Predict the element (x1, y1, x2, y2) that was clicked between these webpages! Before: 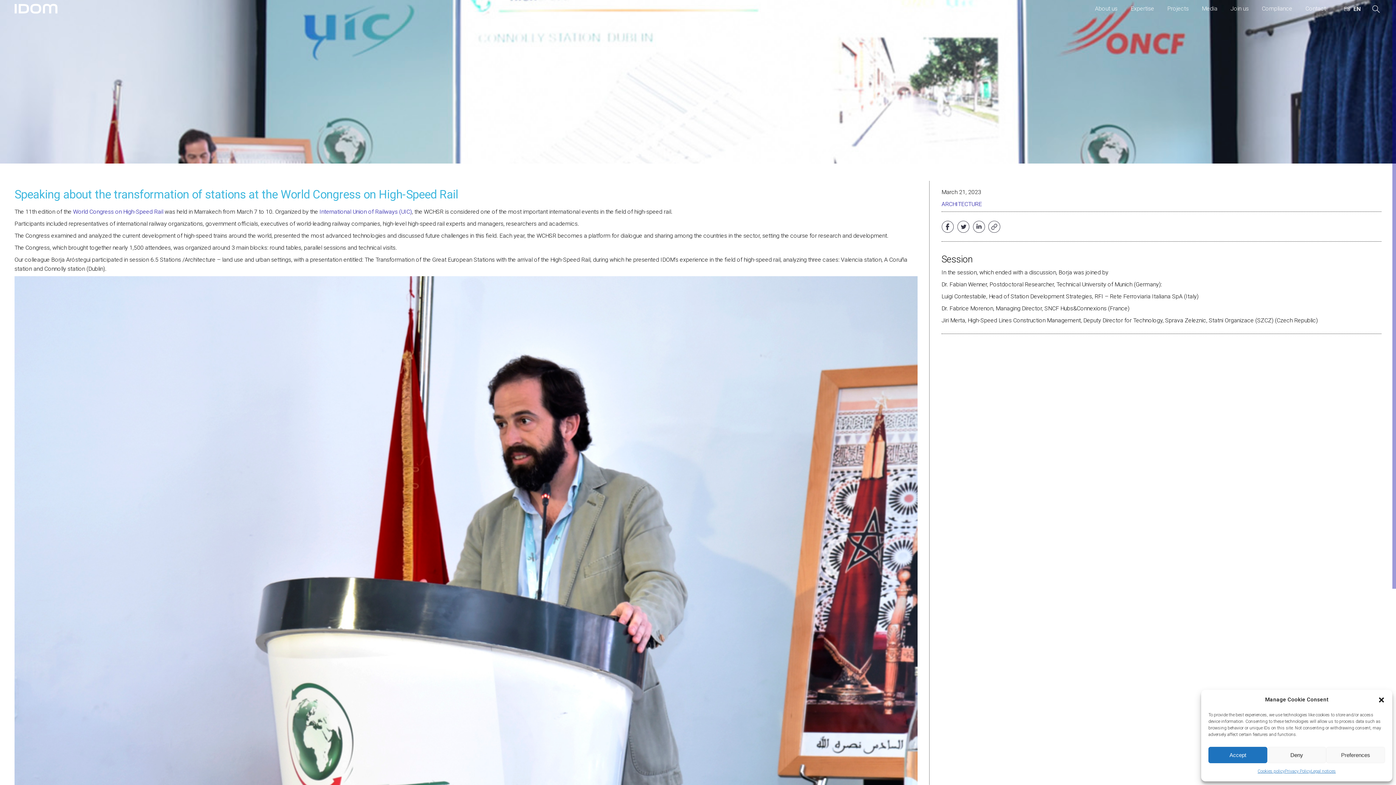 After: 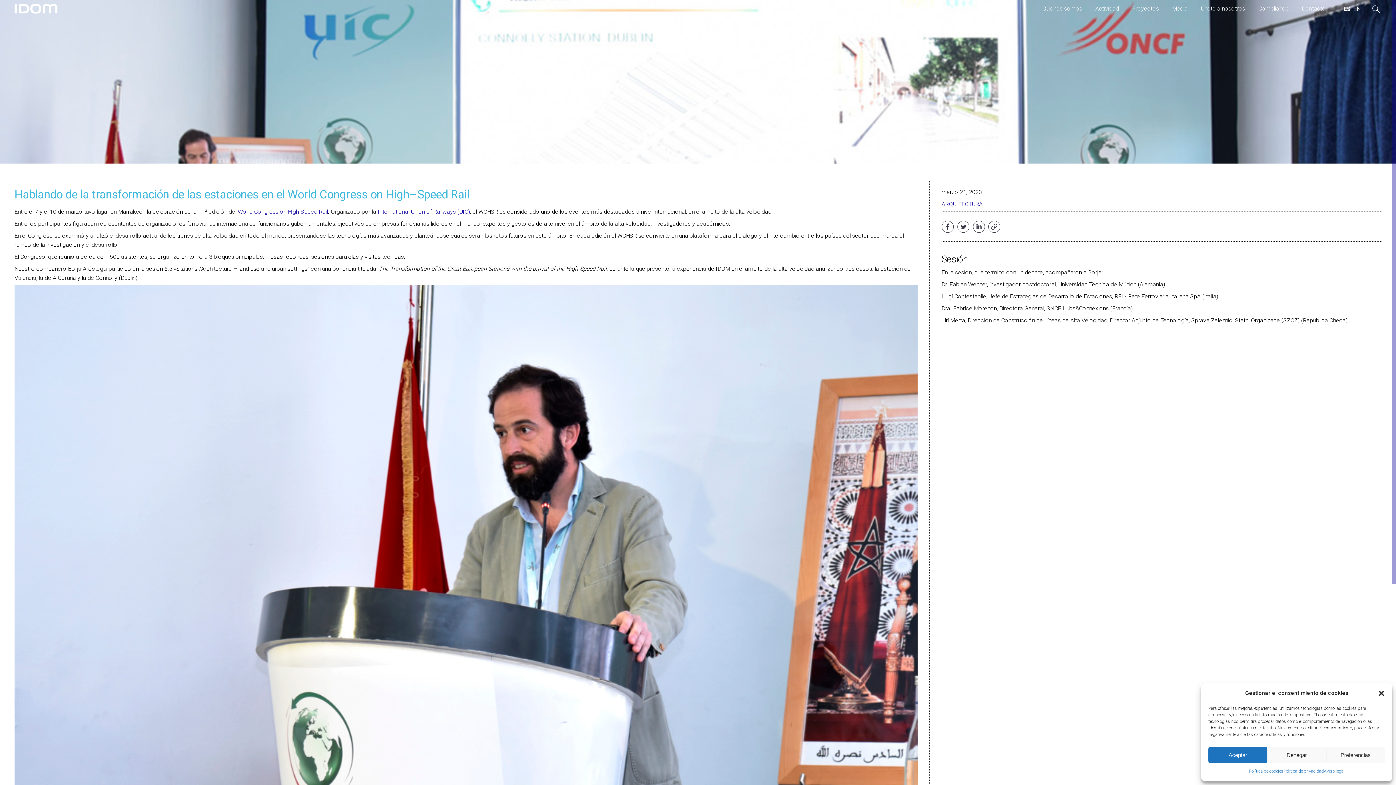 Action: bbox: (1344, 3, 1350, 14)